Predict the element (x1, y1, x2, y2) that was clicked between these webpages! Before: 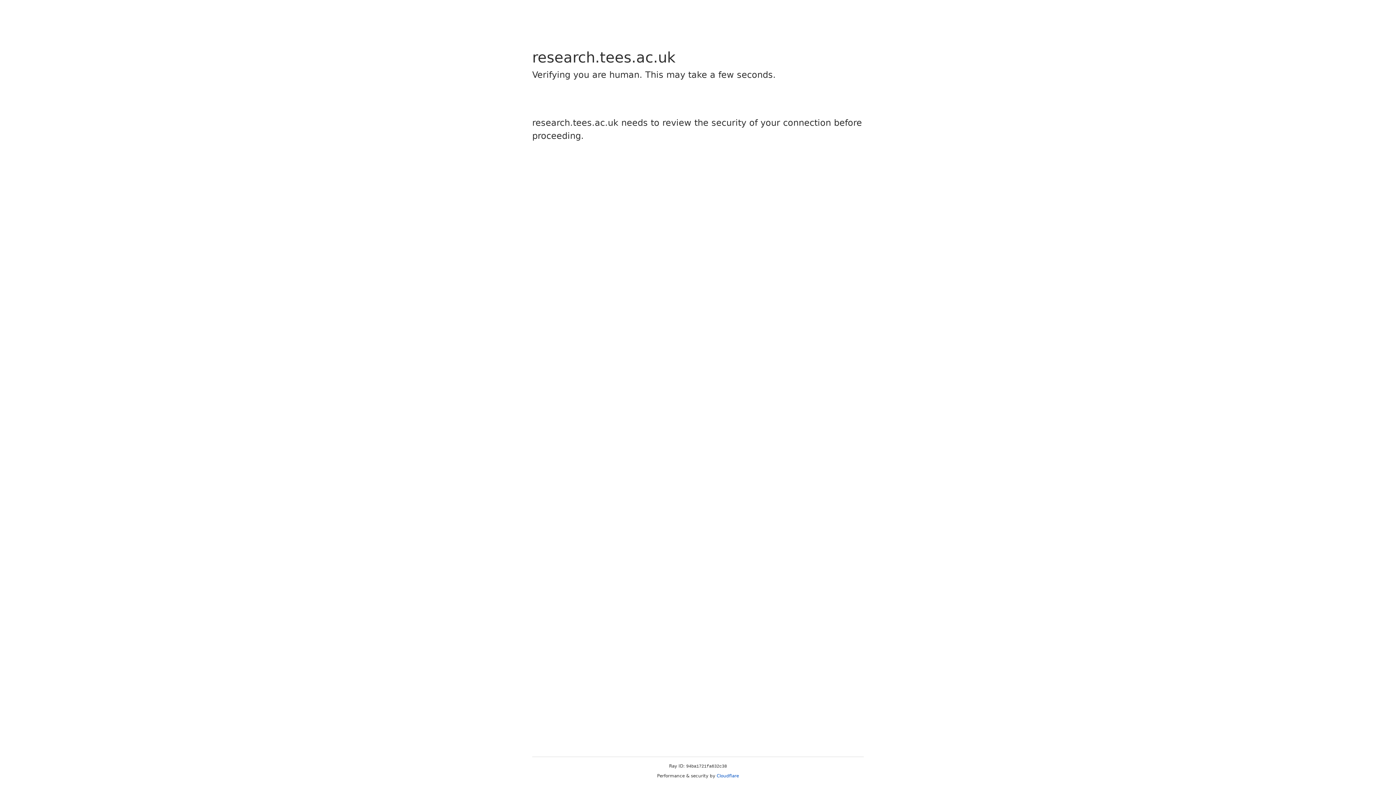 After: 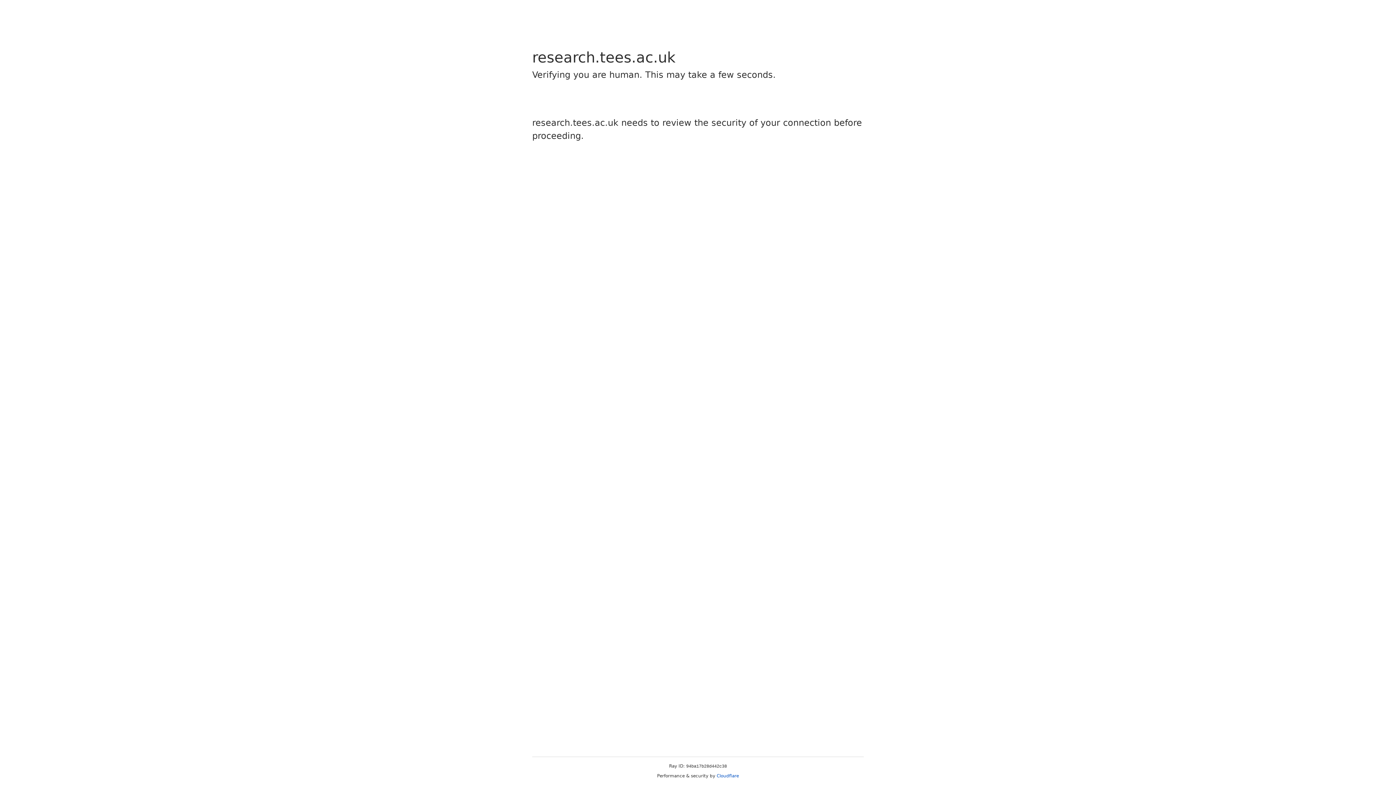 Action: label: Cloudflare bbox: (716, 773, 739, 778)